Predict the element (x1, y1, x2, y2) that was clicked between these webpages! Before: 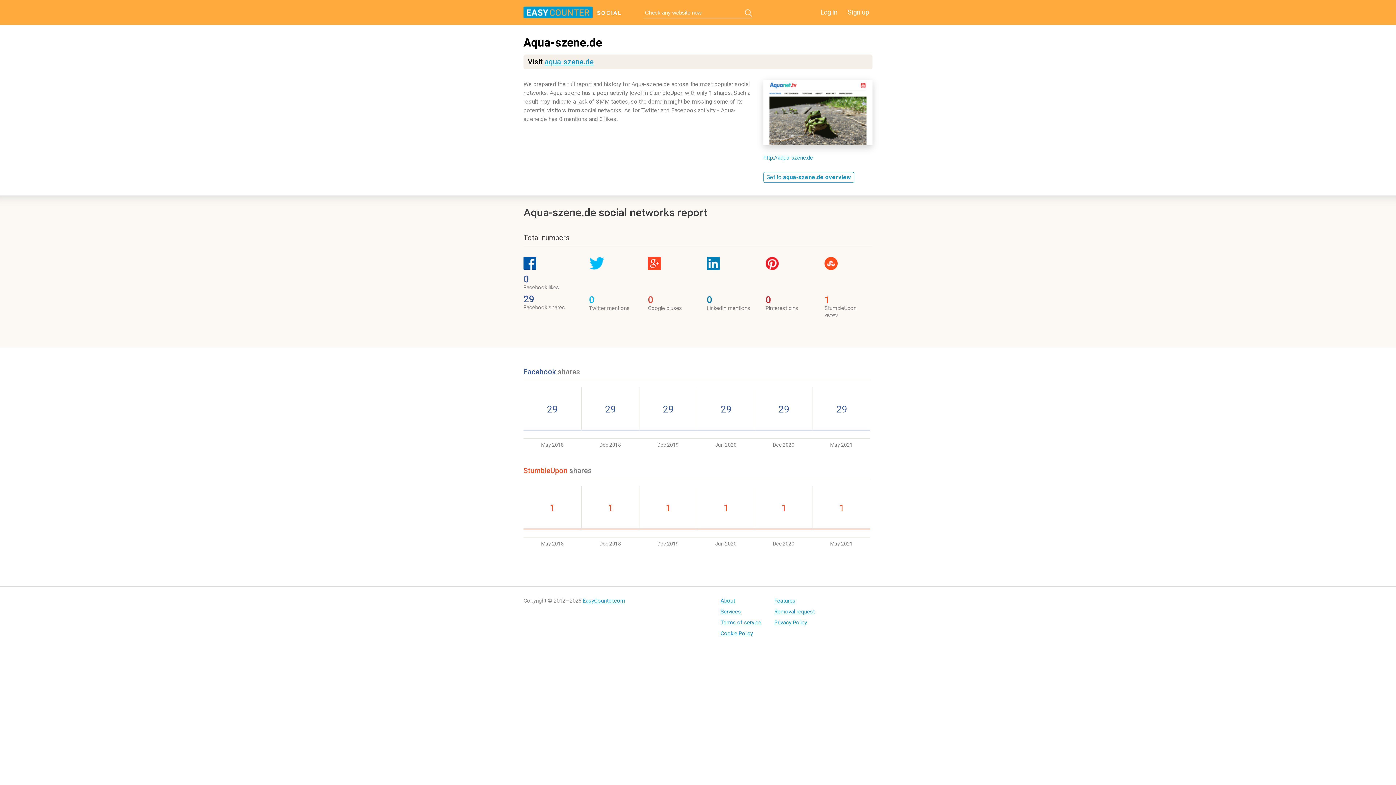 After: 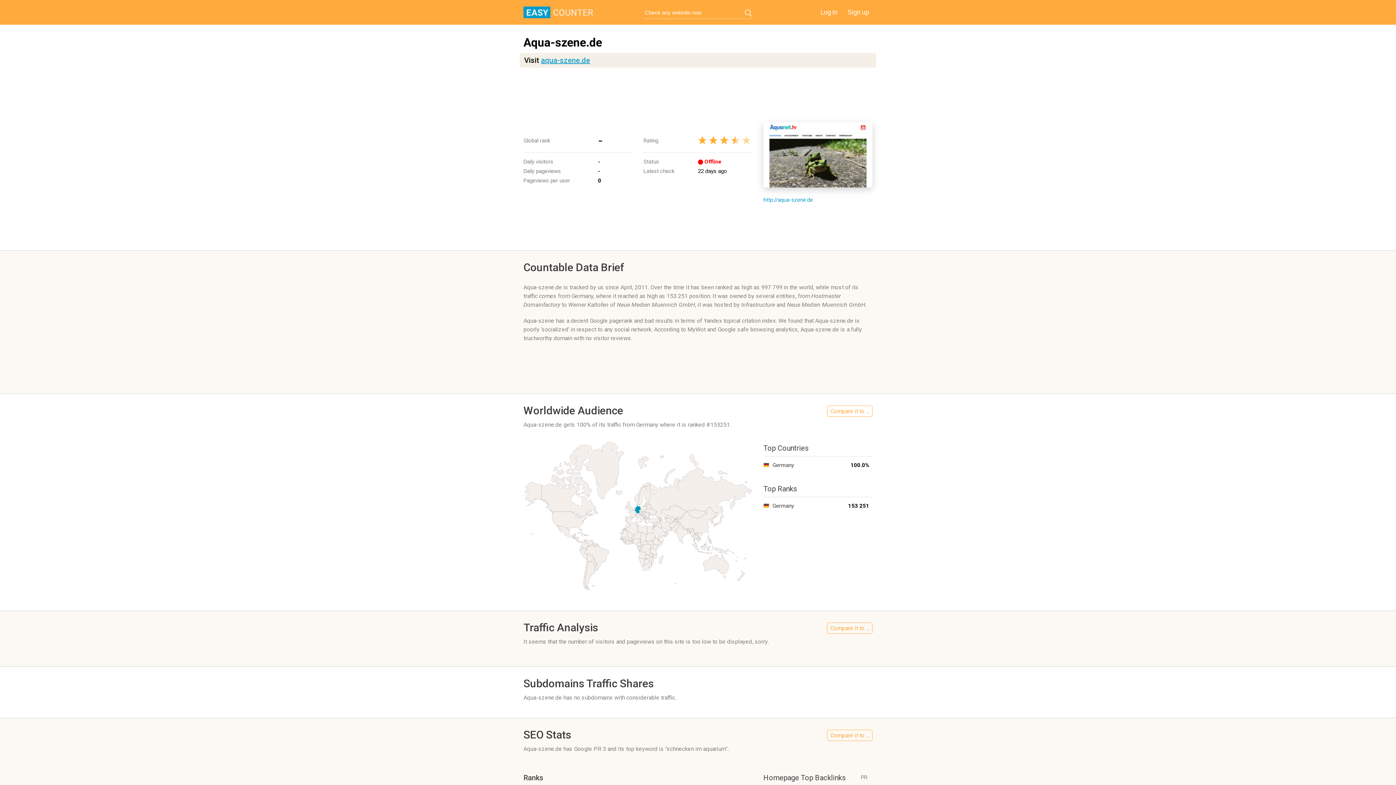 Action: label: Get to aqua-szene.de overview bbox: (763, 172, 854, 182)